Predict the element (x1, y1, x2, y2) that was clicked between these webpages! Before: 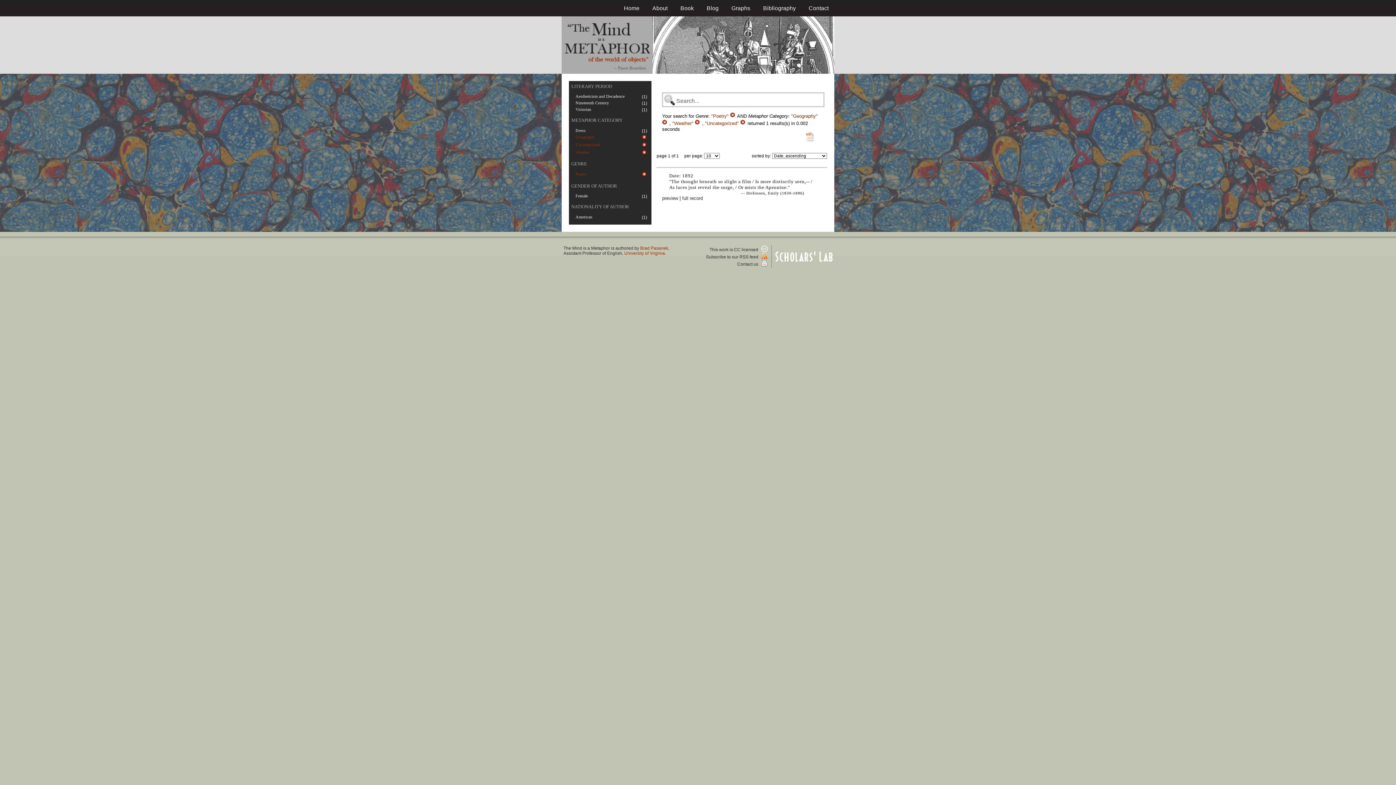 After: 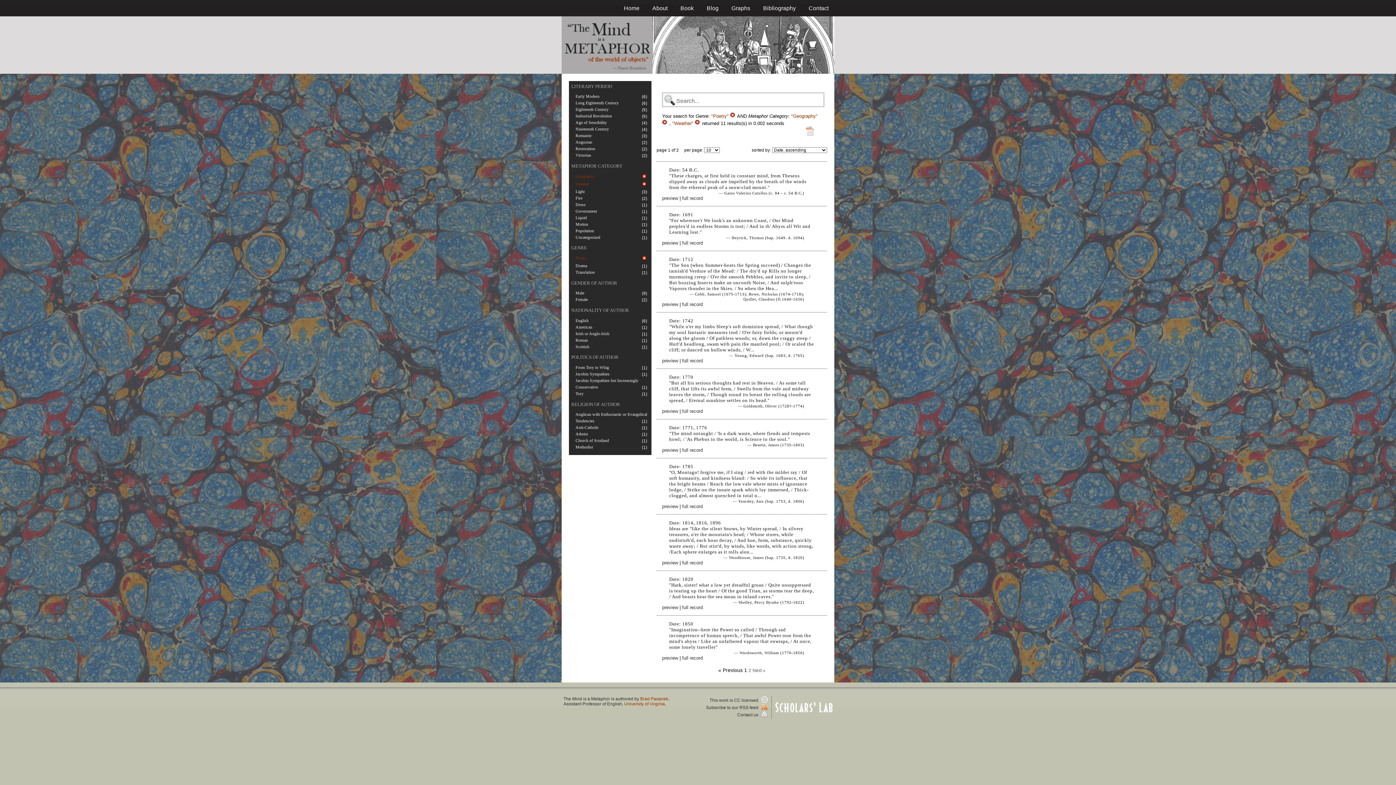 Action: label:   bbox: (740, 120, 747, 126)